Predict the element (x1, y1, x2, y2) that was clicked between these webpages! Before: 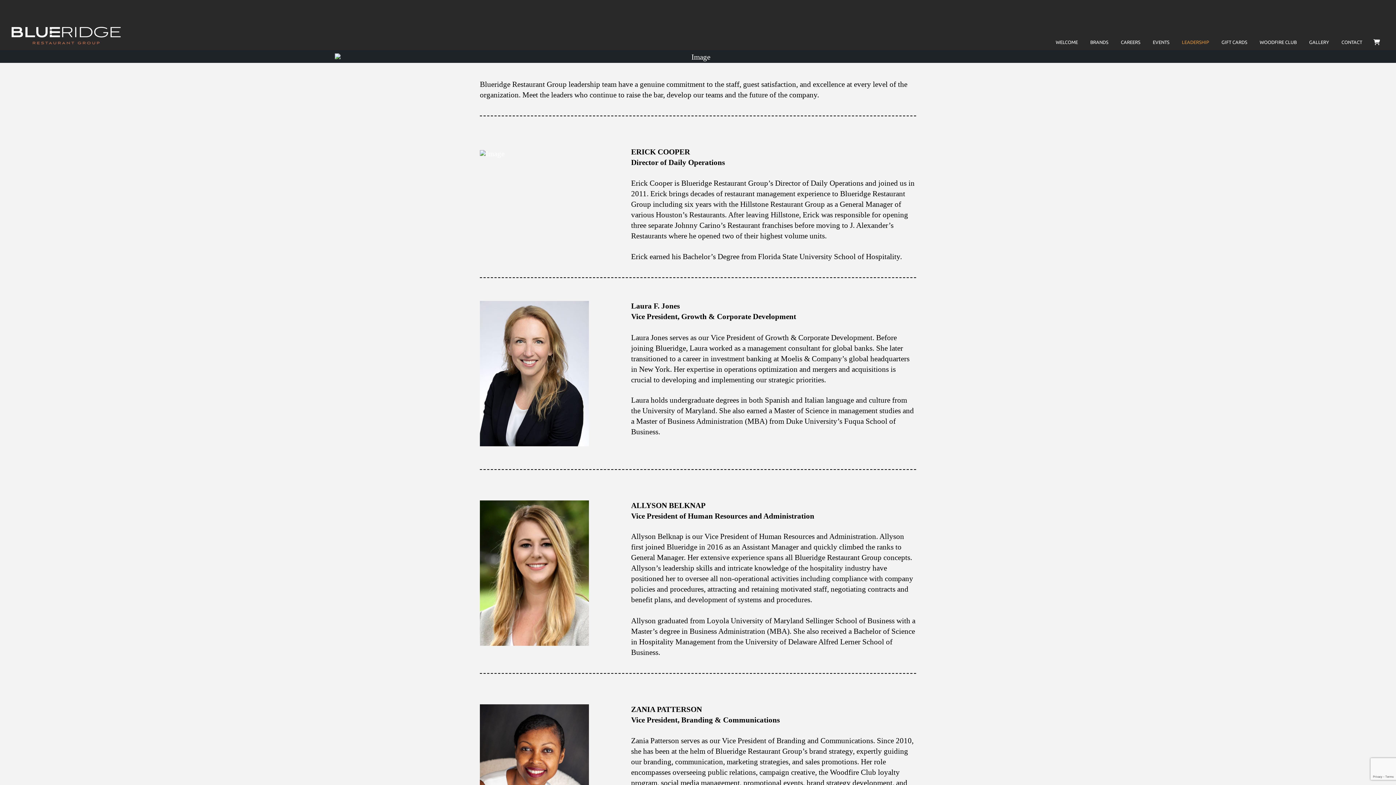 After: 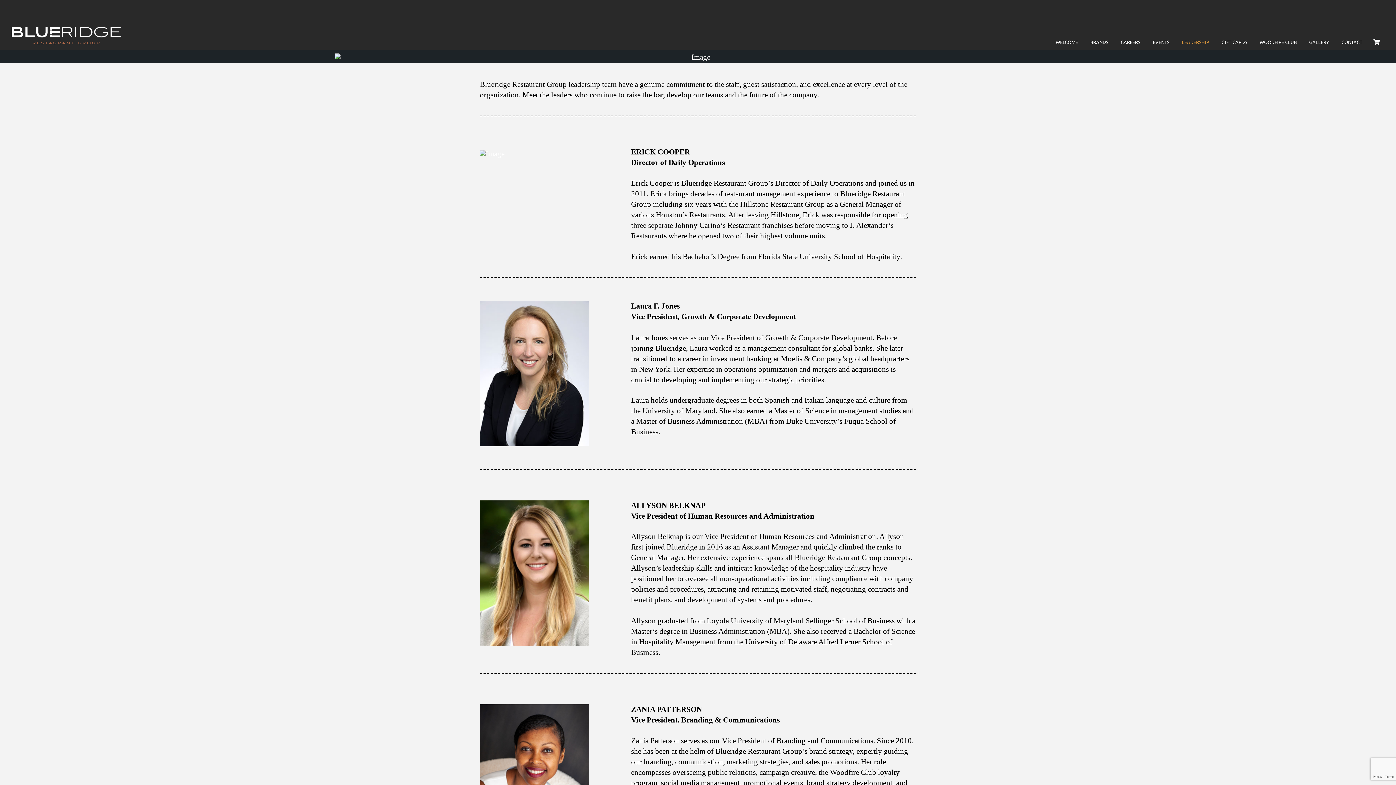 Action: bbox: (1176, 33, 1215, 50) label: LEADERSHIP